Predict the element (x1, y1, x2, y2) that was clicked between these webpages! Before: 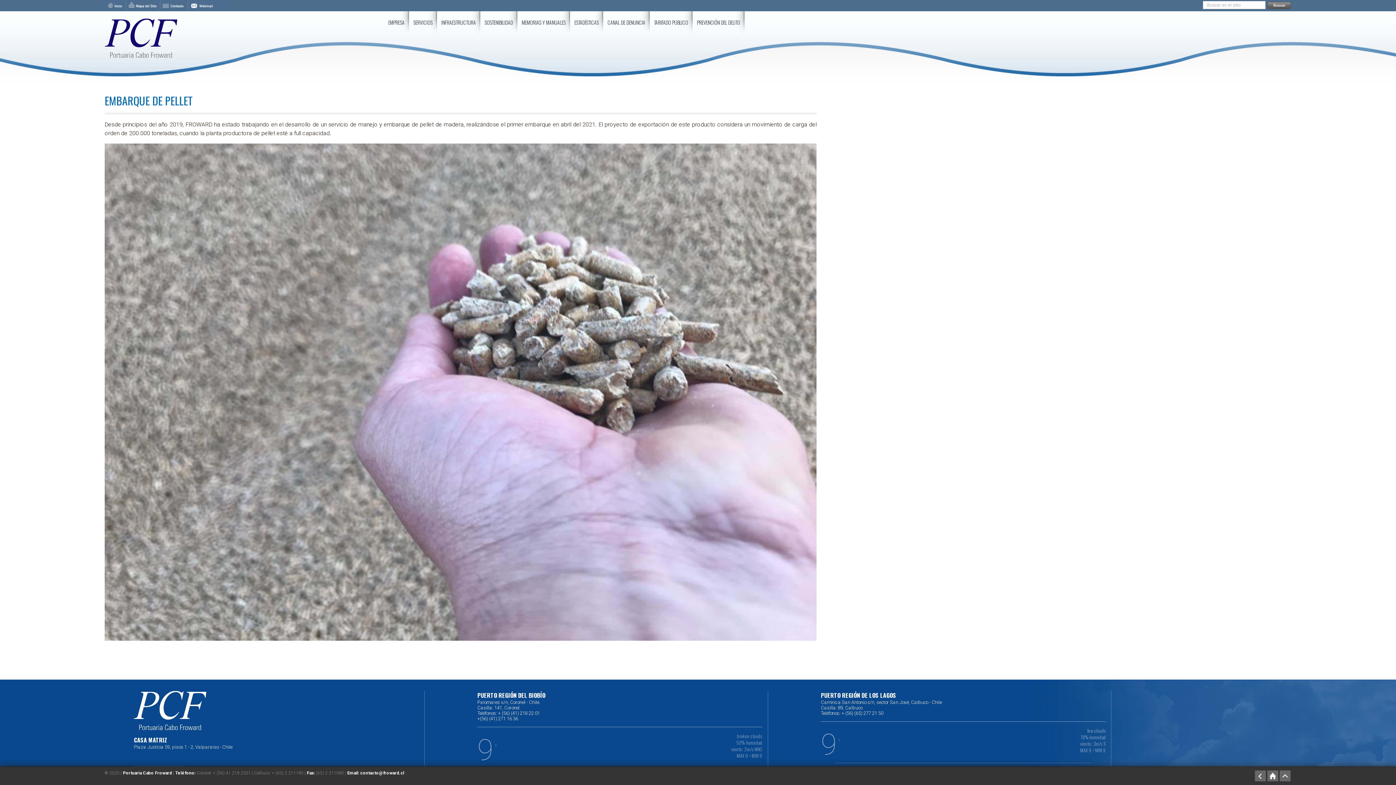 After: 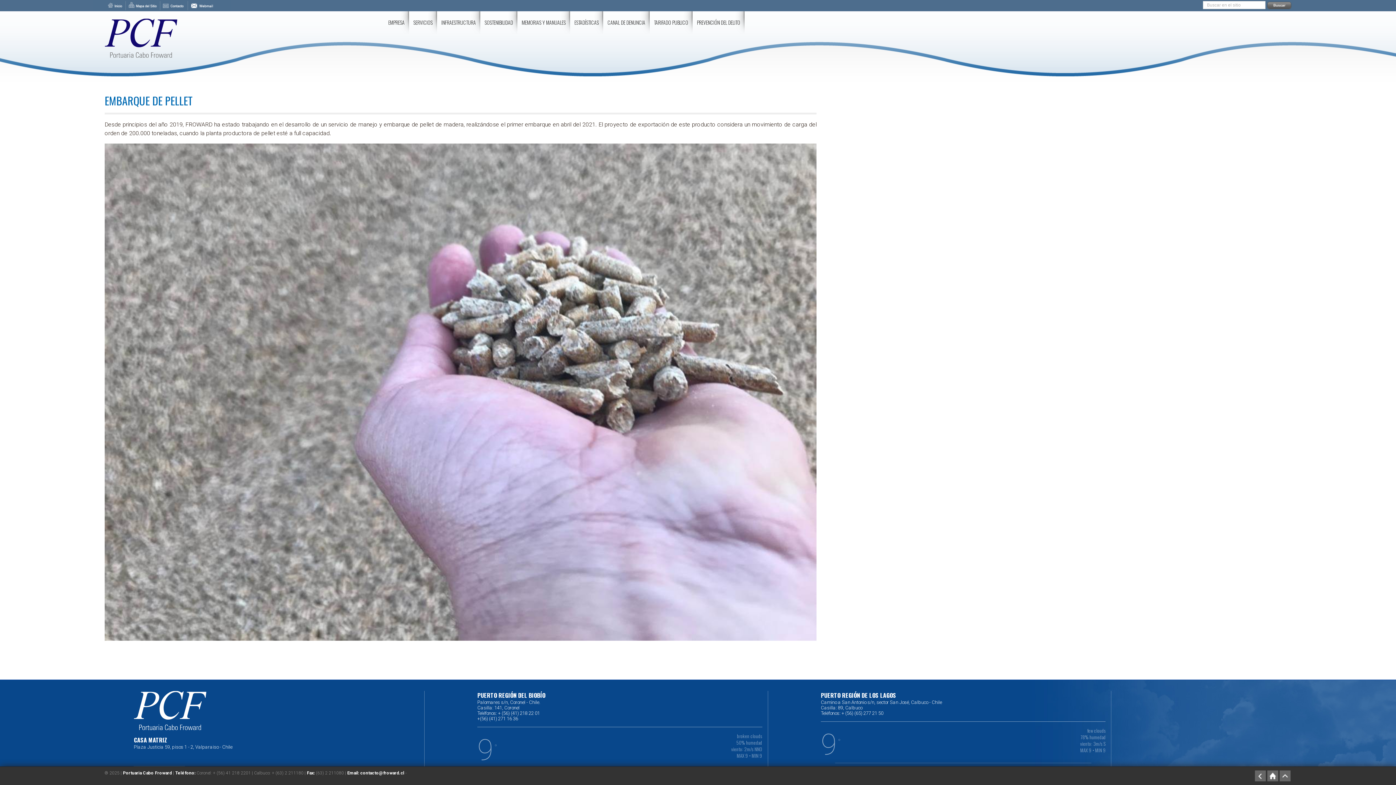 Action: bbox: (360, 770, 404, 776) label: contacto@froward.cl